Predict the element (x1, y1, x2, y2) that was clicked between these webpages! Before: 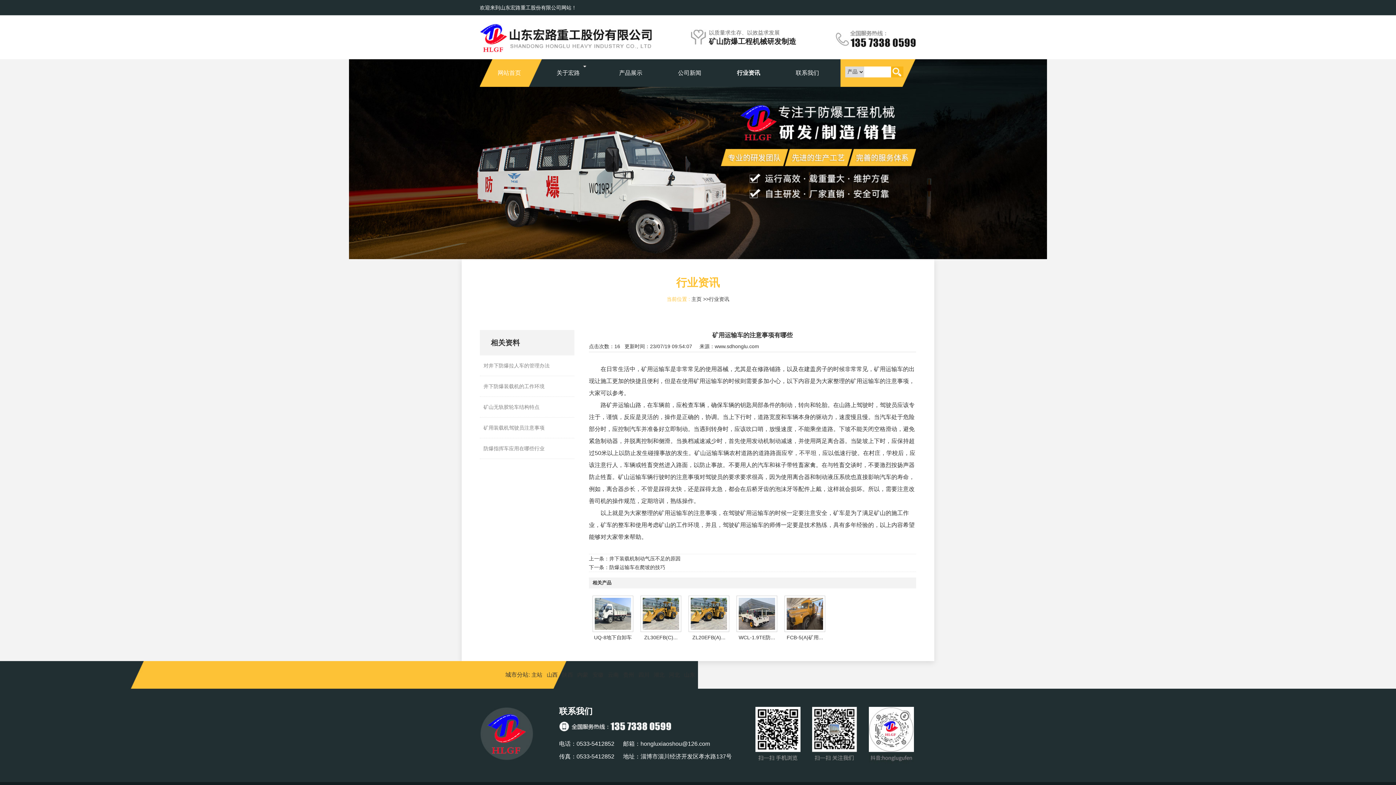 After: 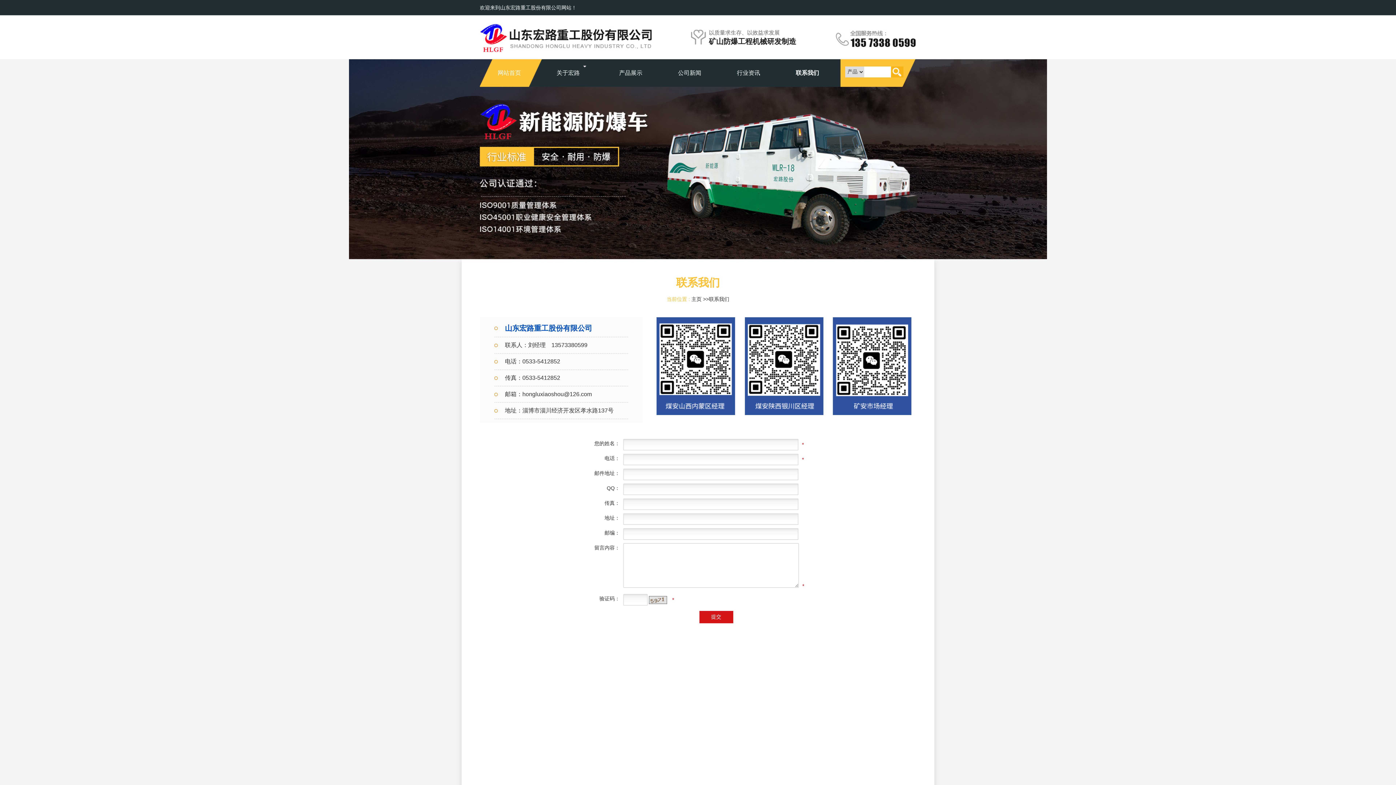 Action: bbox: (778, 59, 836, 86) label: 联系我们